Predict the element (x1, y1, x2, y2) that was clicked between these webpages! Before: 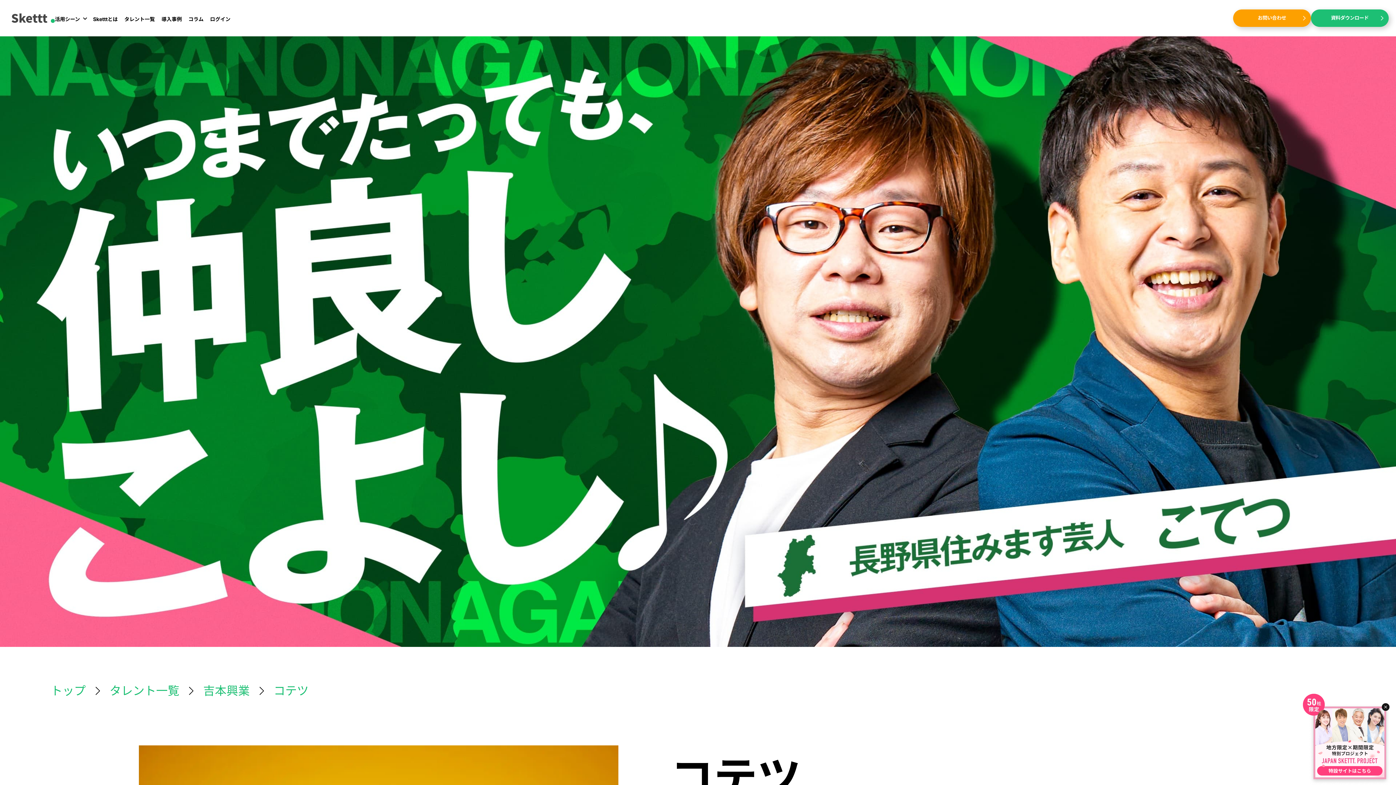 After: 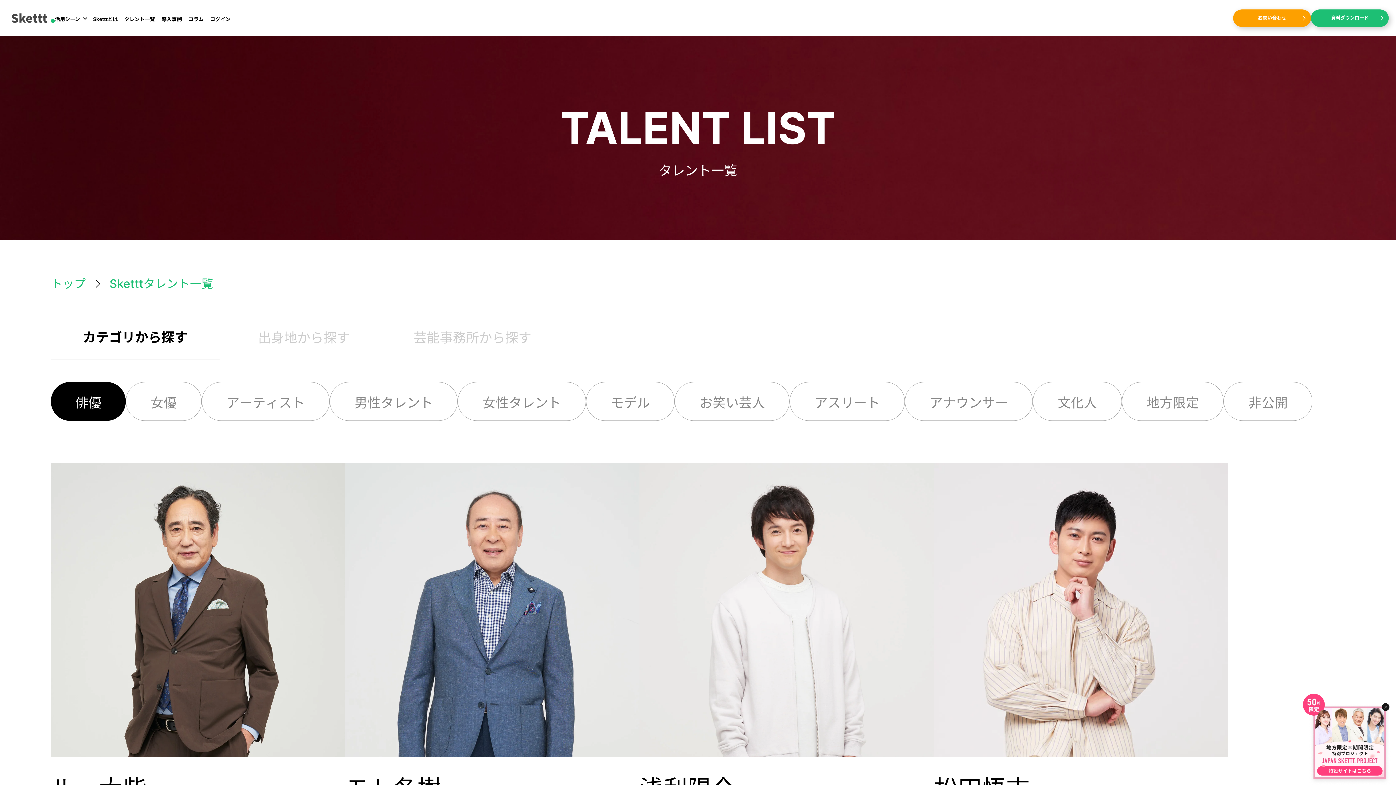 Action: bbox: (124, 15, 155, 23) label: タレント一覧